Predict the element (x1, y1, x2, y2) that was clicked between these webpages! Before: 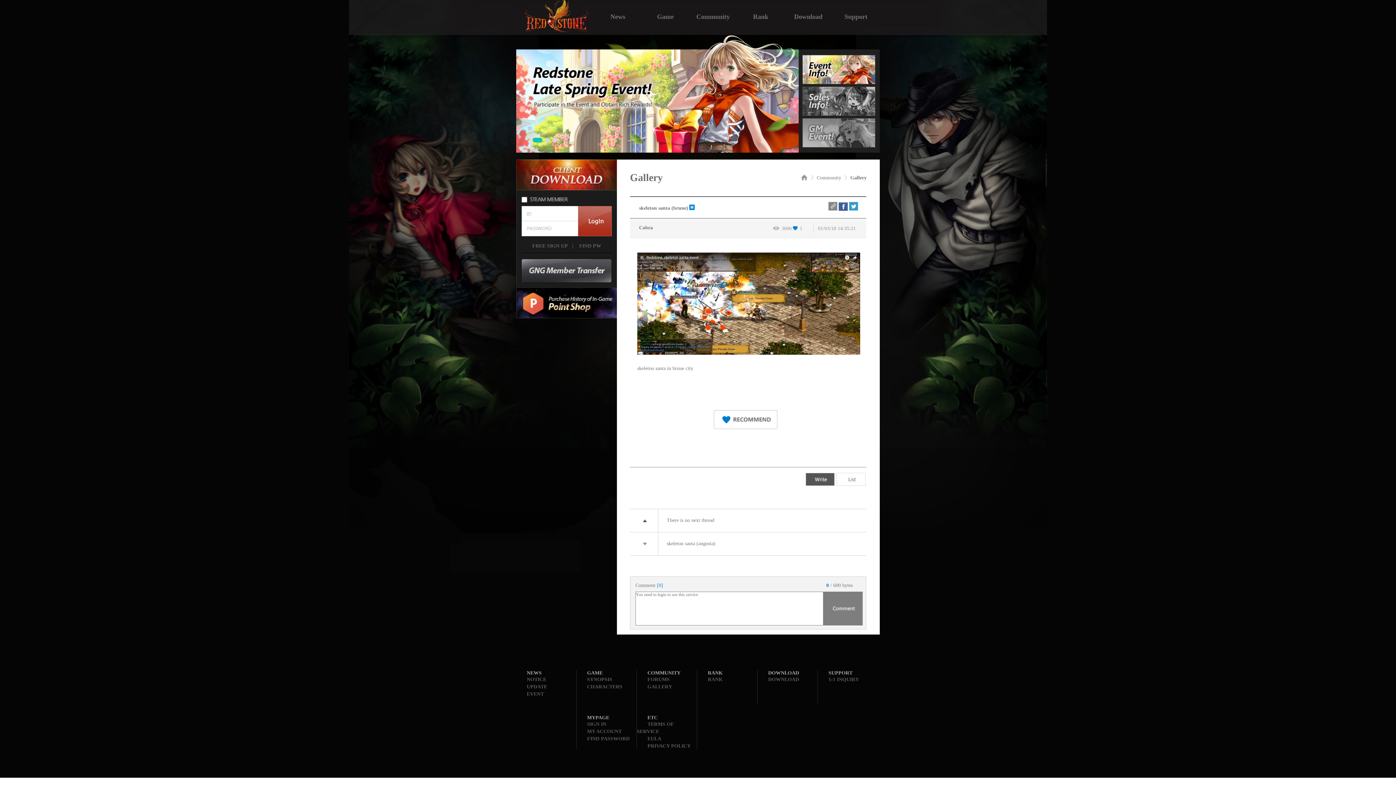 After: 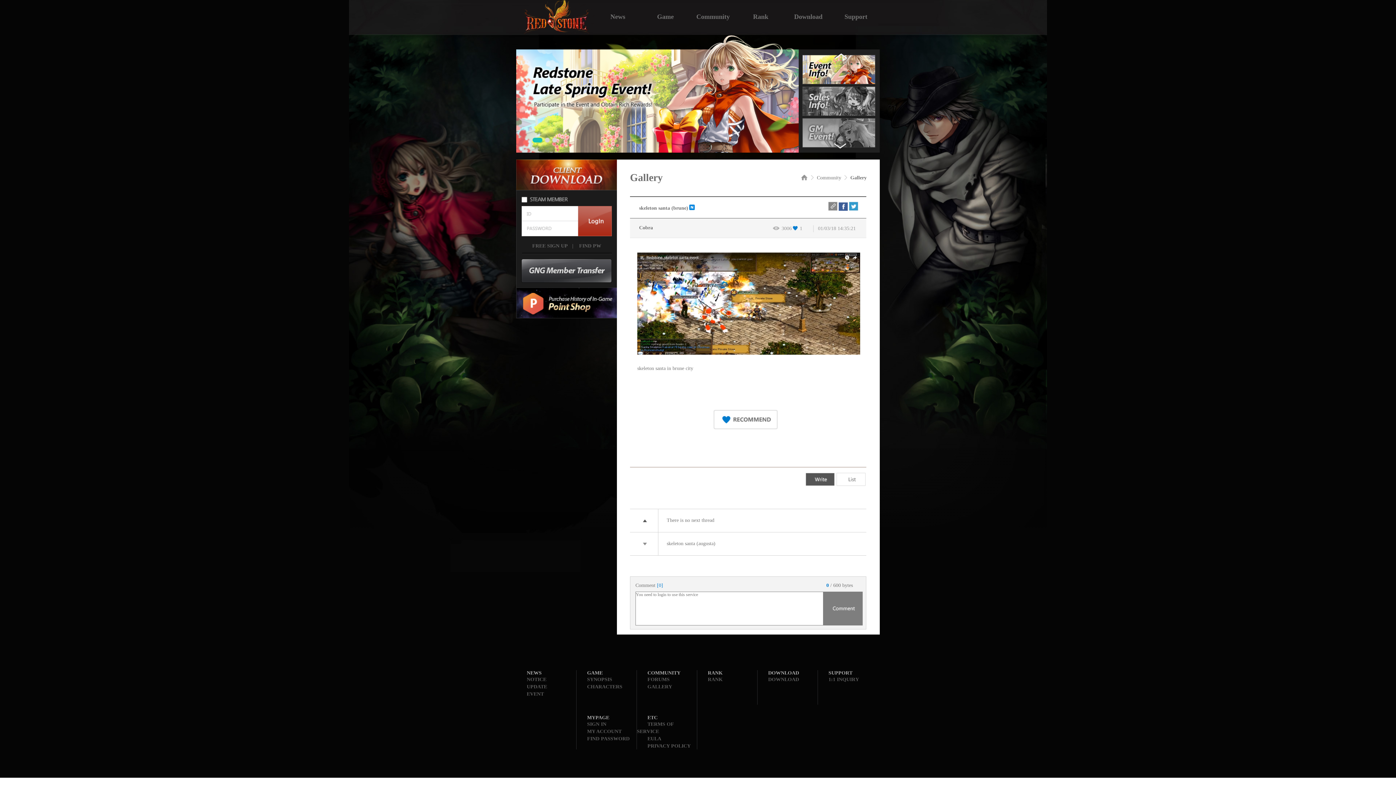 Action: bbox: (798, 49, 880, 81)